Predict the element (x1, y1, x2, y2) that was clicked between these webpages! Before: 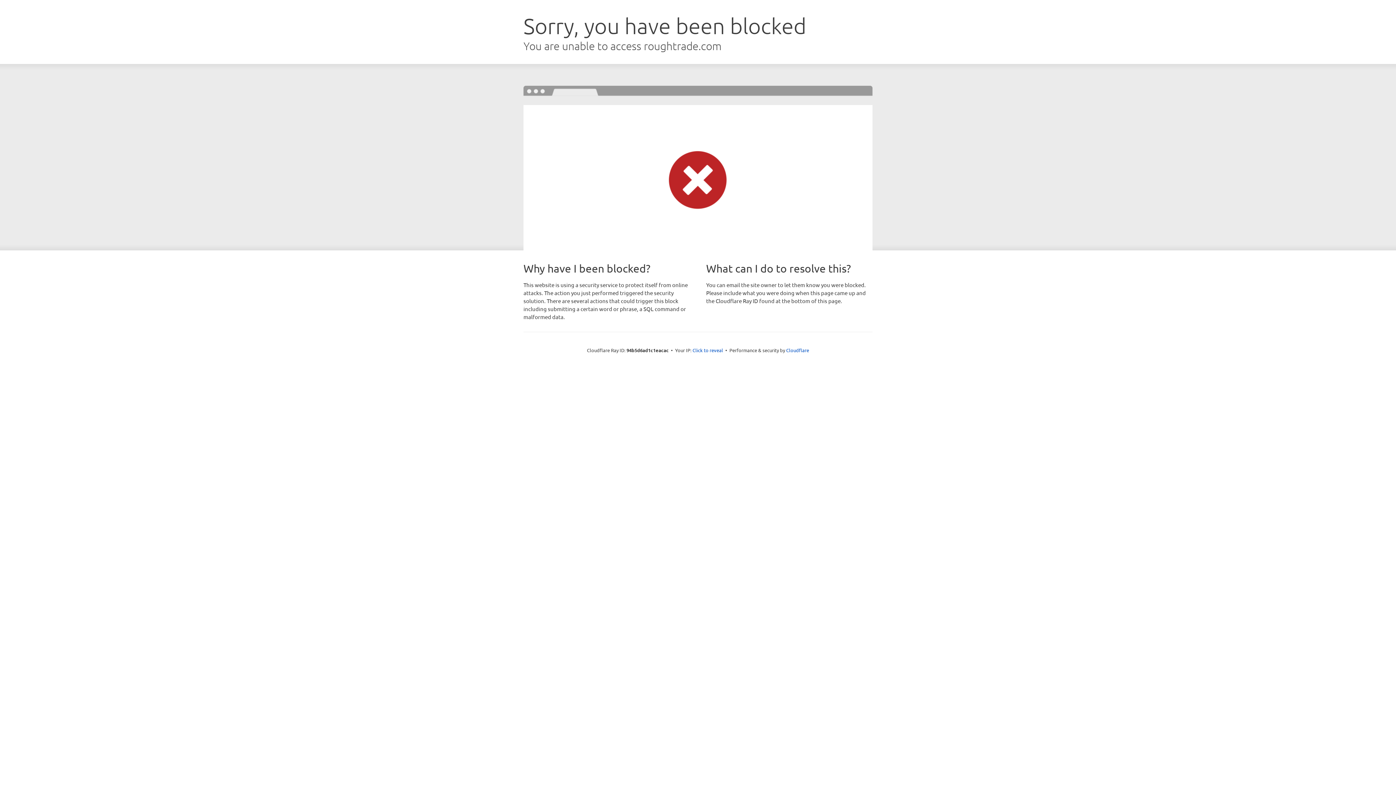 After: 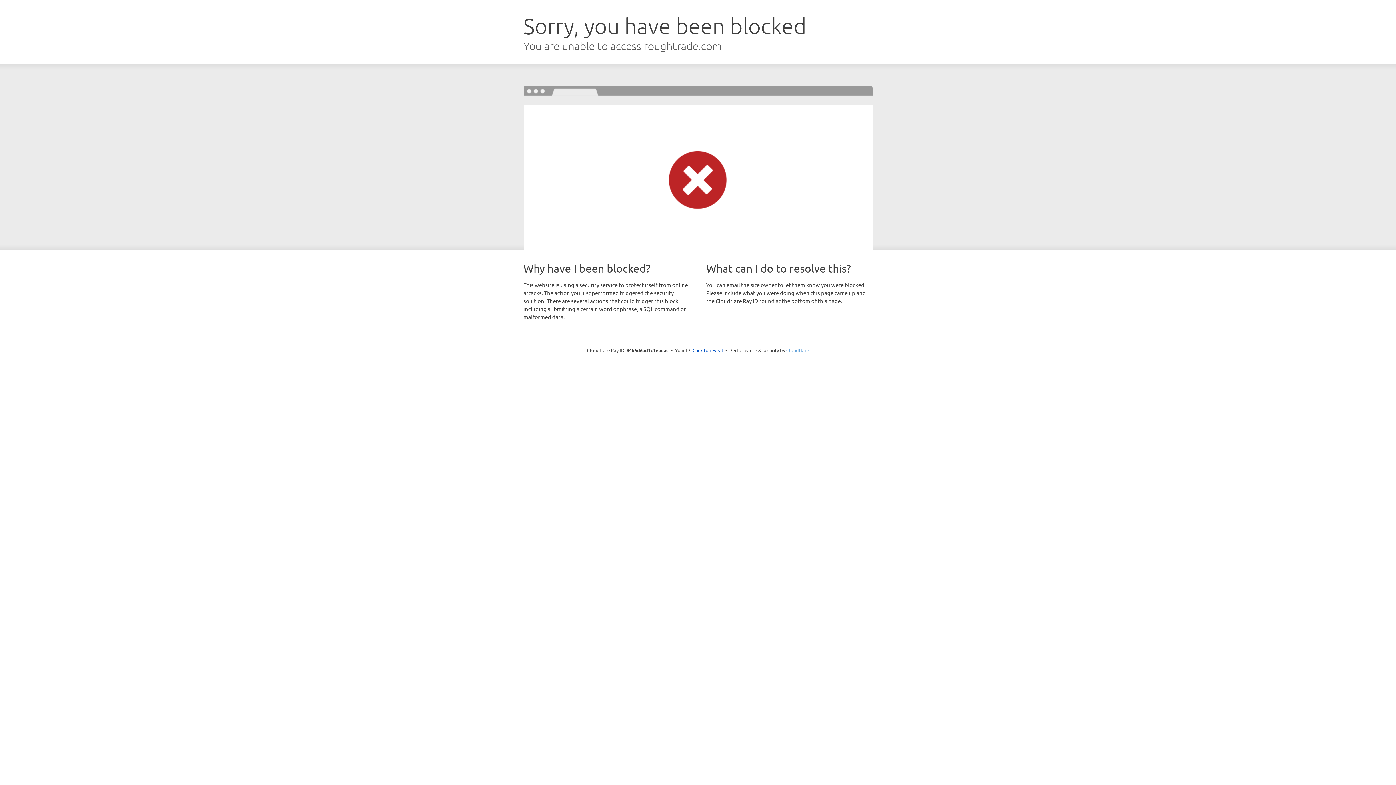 Action: bbox: (786, 347, 809, 353) label: Cloudflare